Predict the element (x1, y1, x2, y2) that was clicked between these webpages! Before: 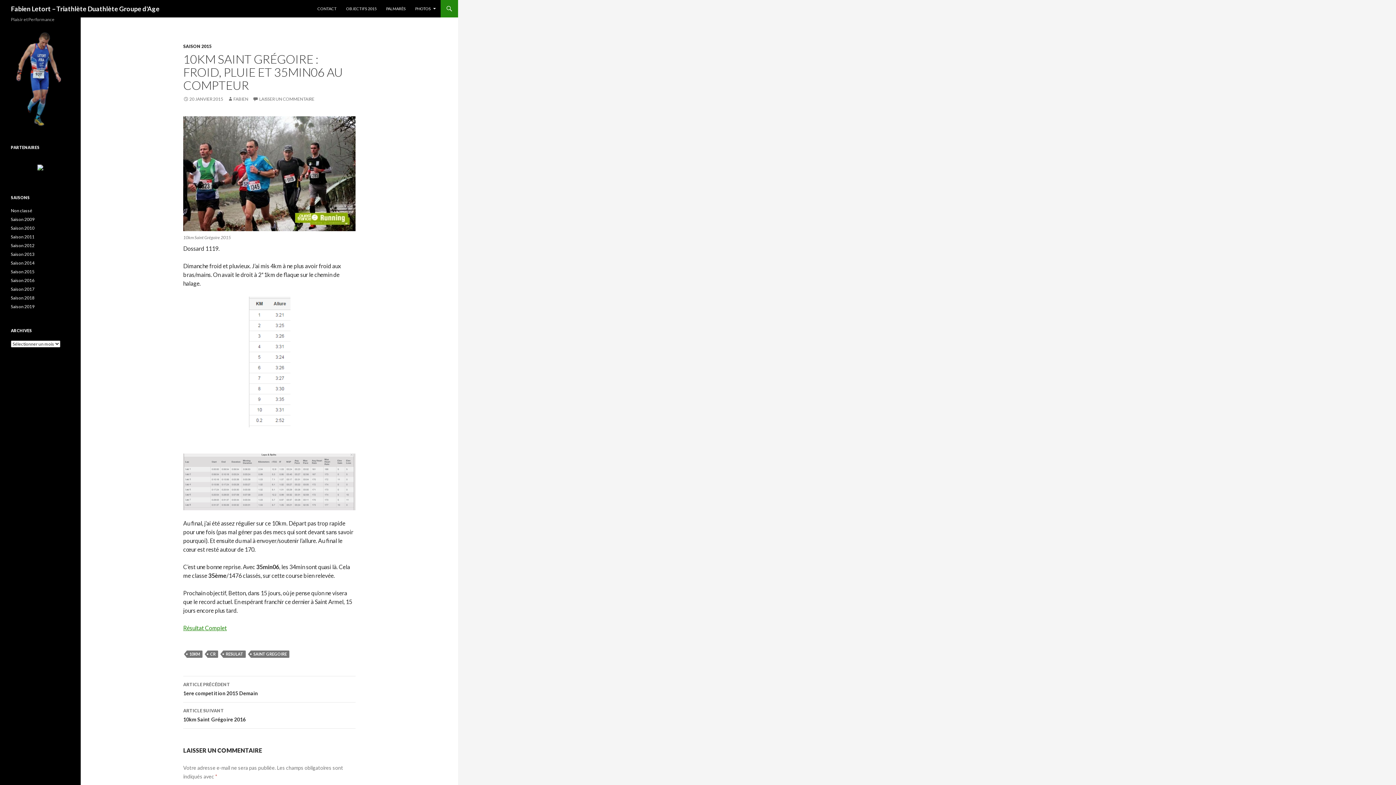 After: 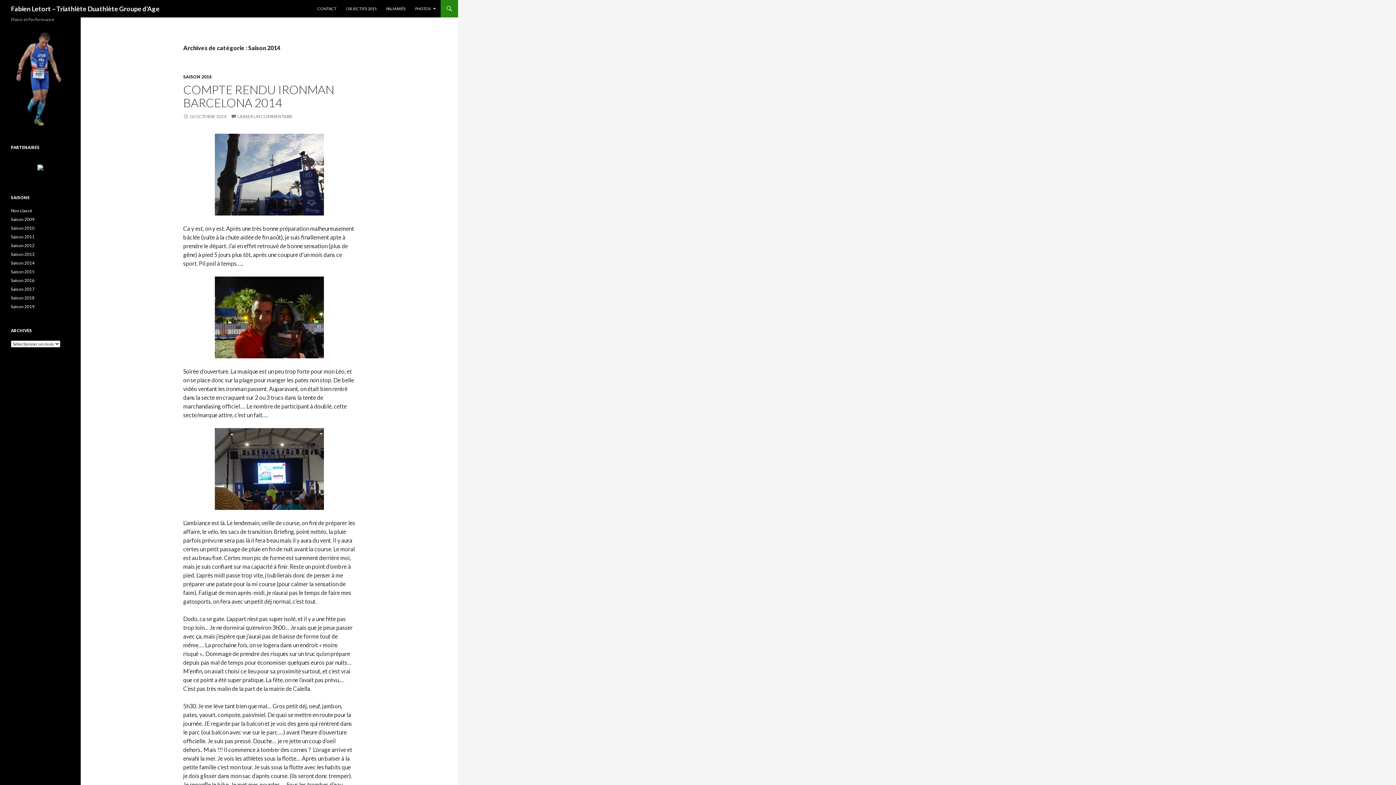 Action: label: Saison 2014 bbox: (10, 260, 34, 265)